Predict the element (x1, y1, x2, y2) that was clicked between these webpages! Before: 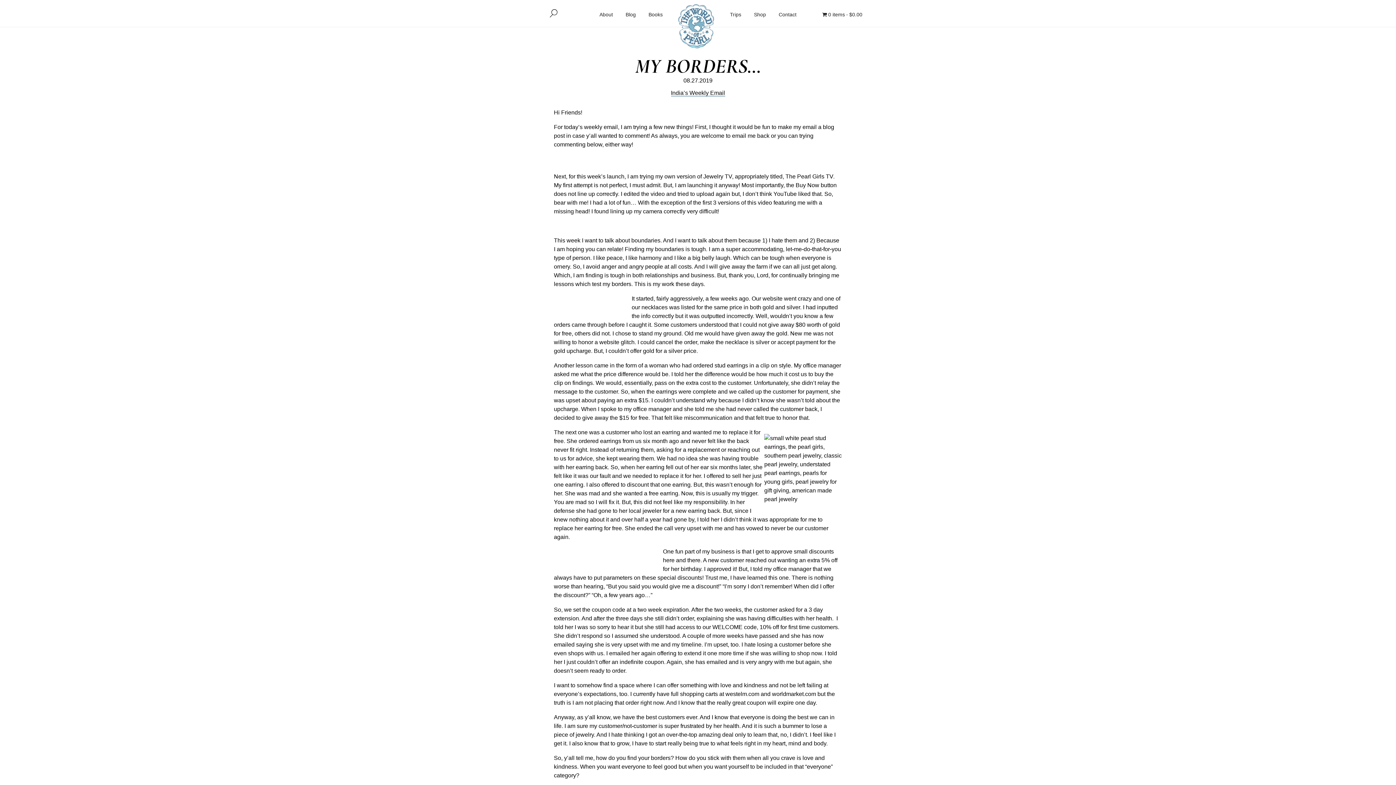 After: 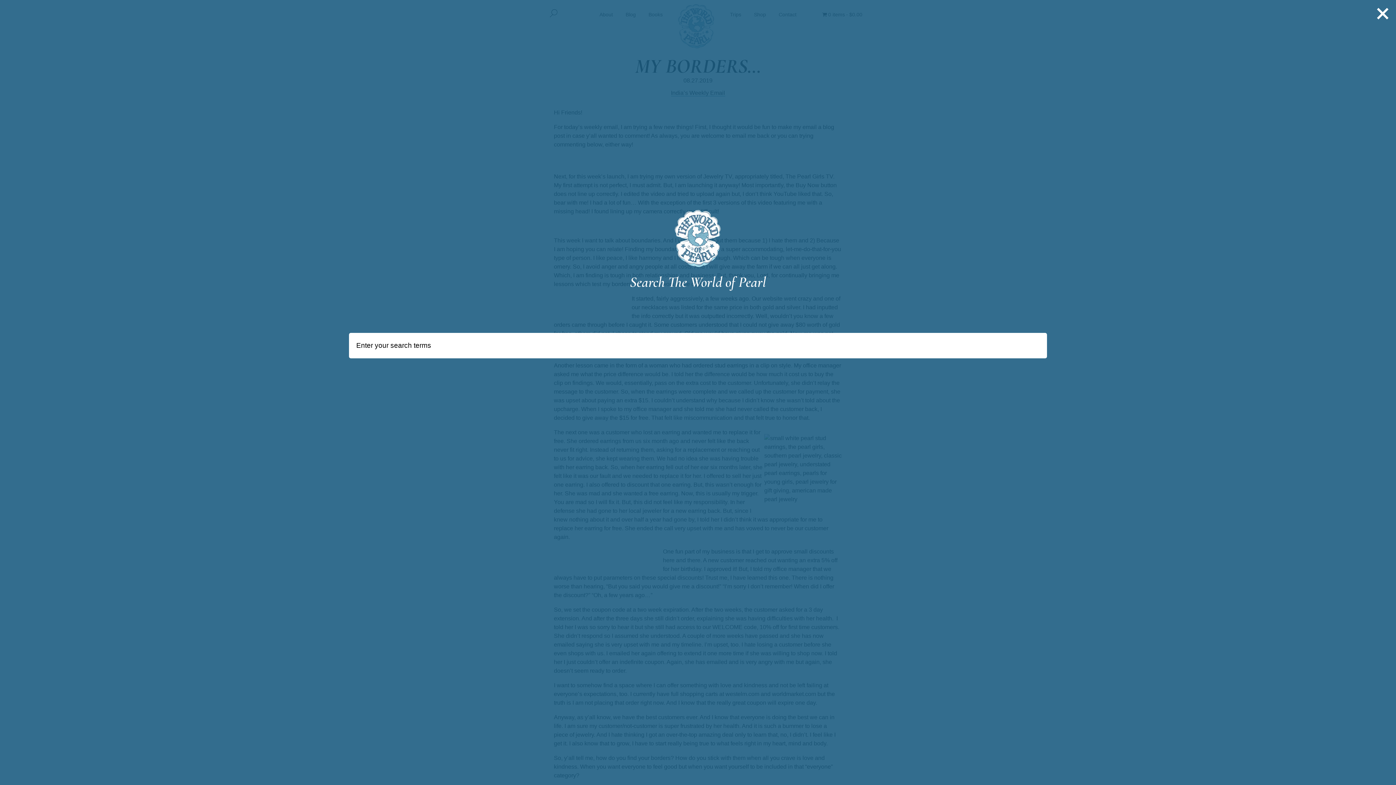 Action: bbox: (543, 4, 581, 23) label: Search